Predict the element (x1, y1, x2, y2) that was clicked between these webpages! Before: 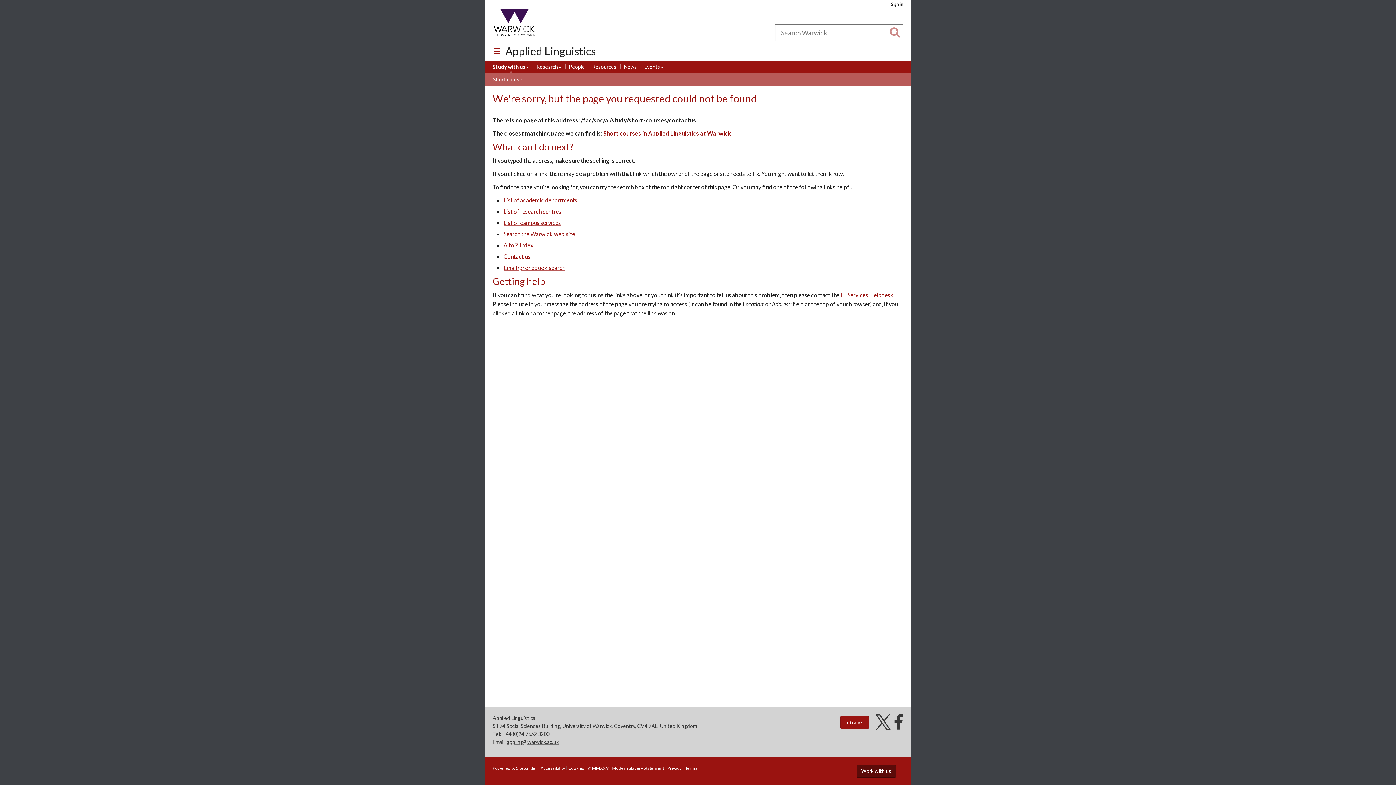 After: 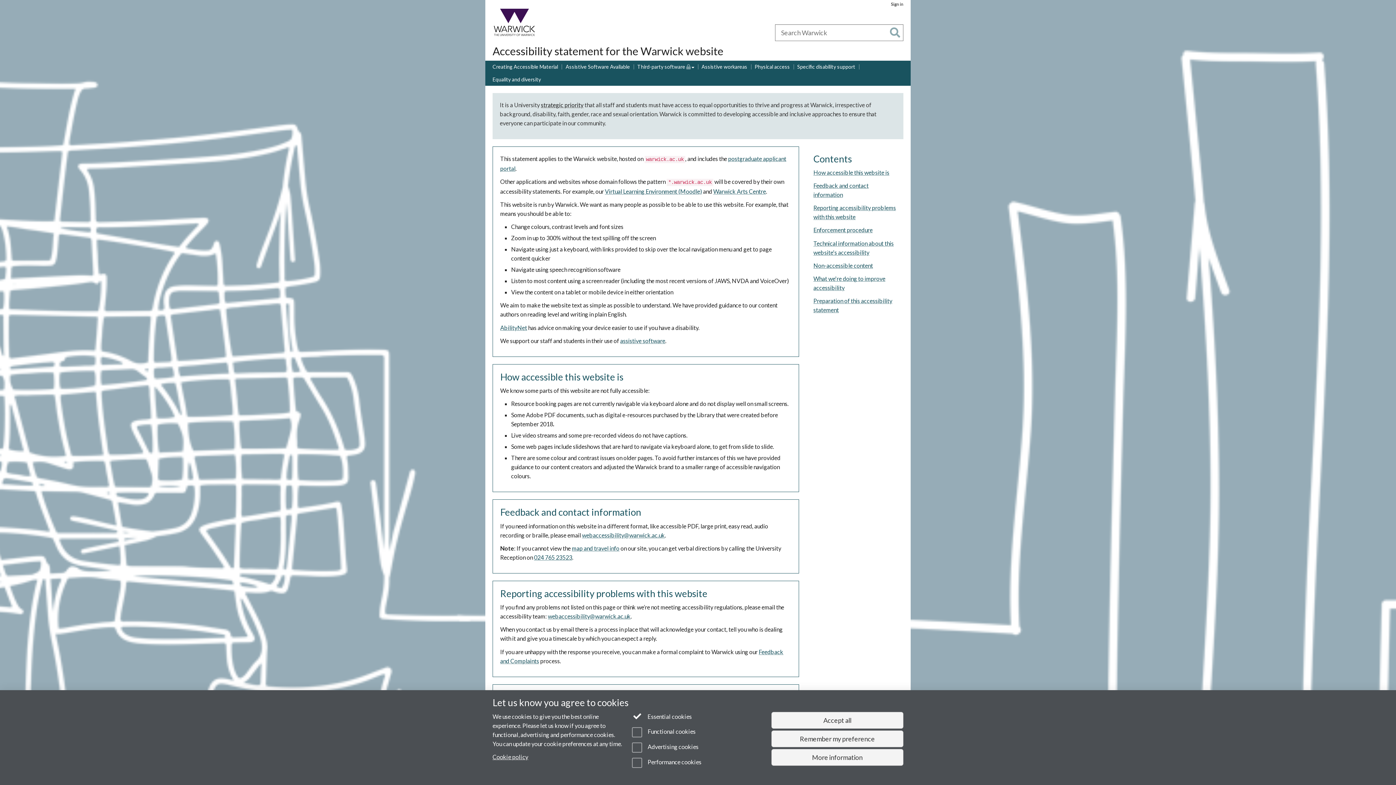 Action: label: Accessibility bbox: (540, 765, 565, 771)